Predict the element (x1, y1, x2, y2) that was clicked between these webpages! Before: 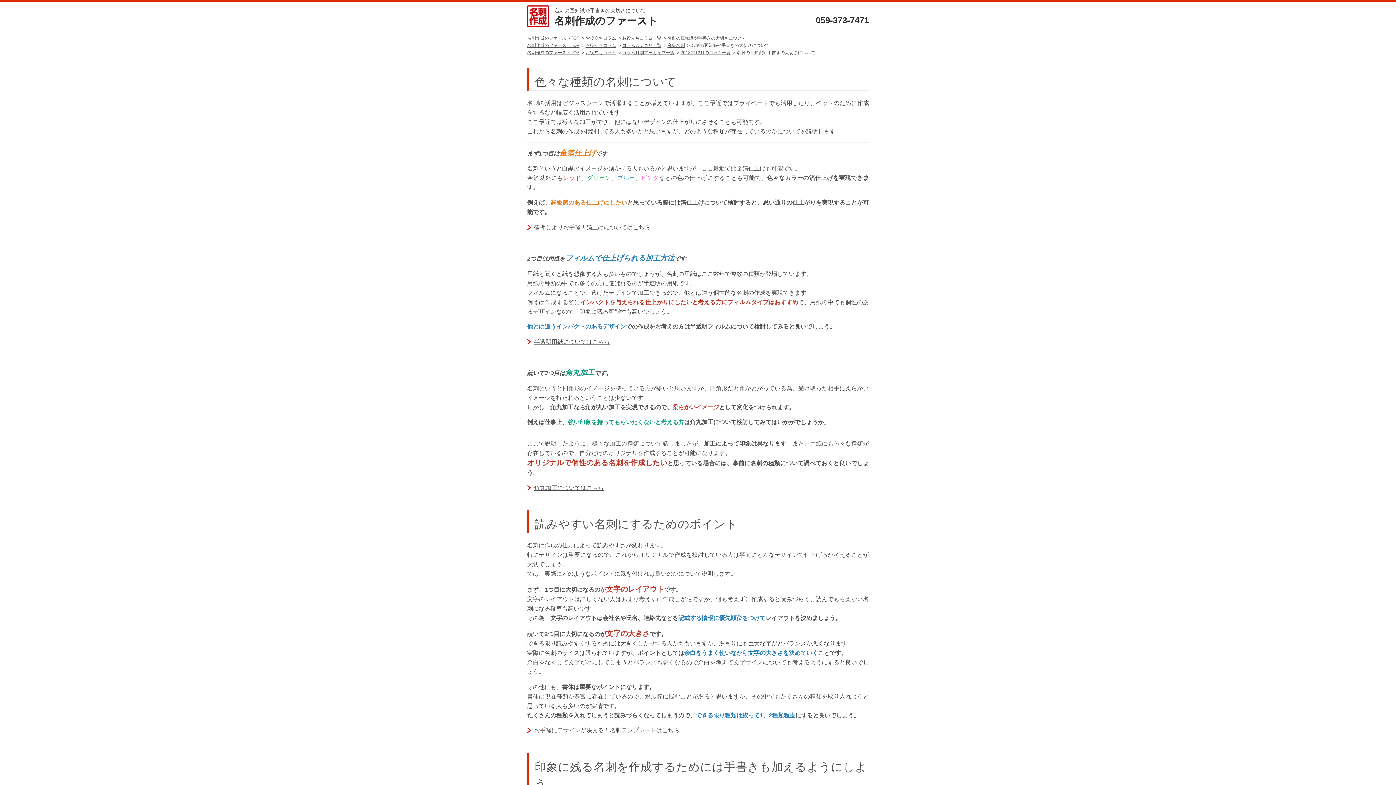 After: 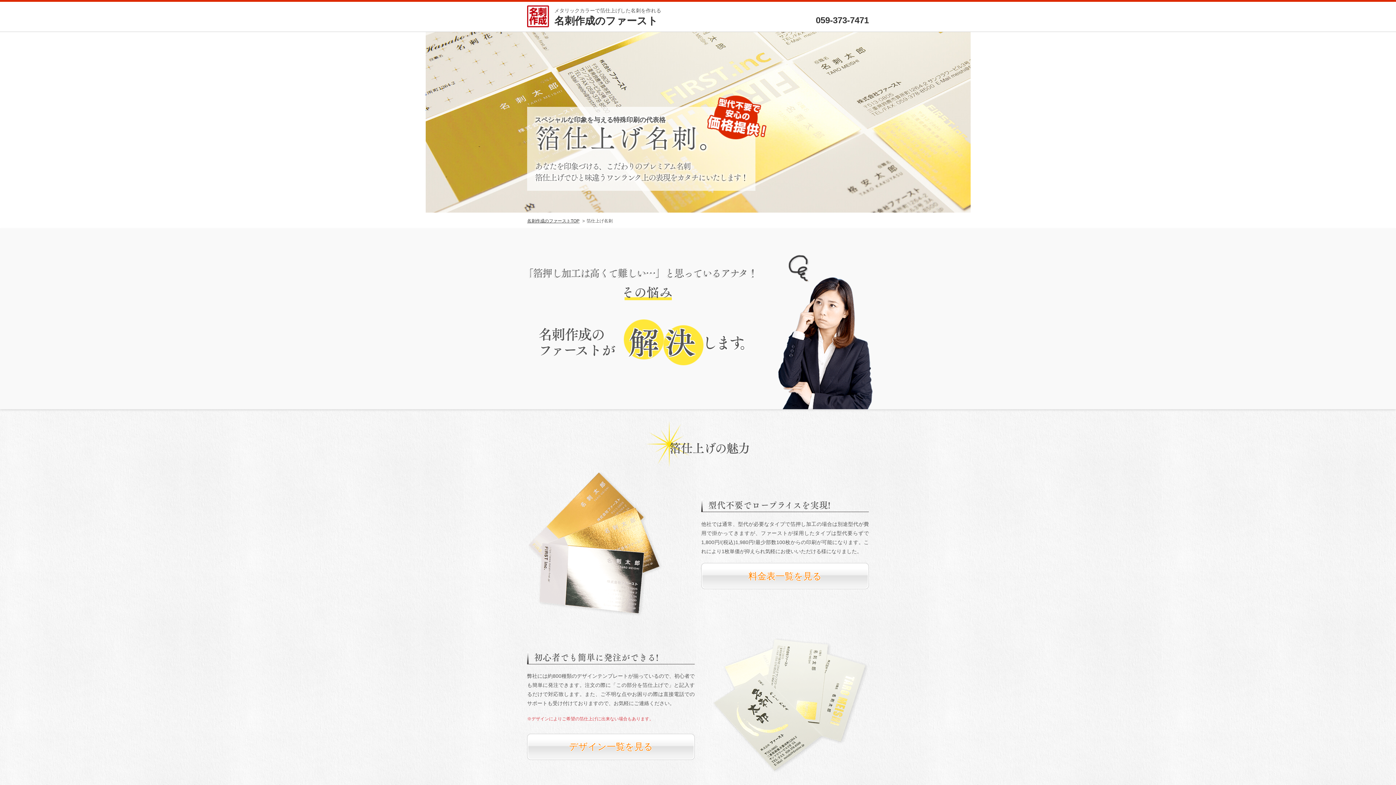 Action: label: 箔押しよりお手軽！箔上げについてはこちら bbox: (527, 224, 650, 230)